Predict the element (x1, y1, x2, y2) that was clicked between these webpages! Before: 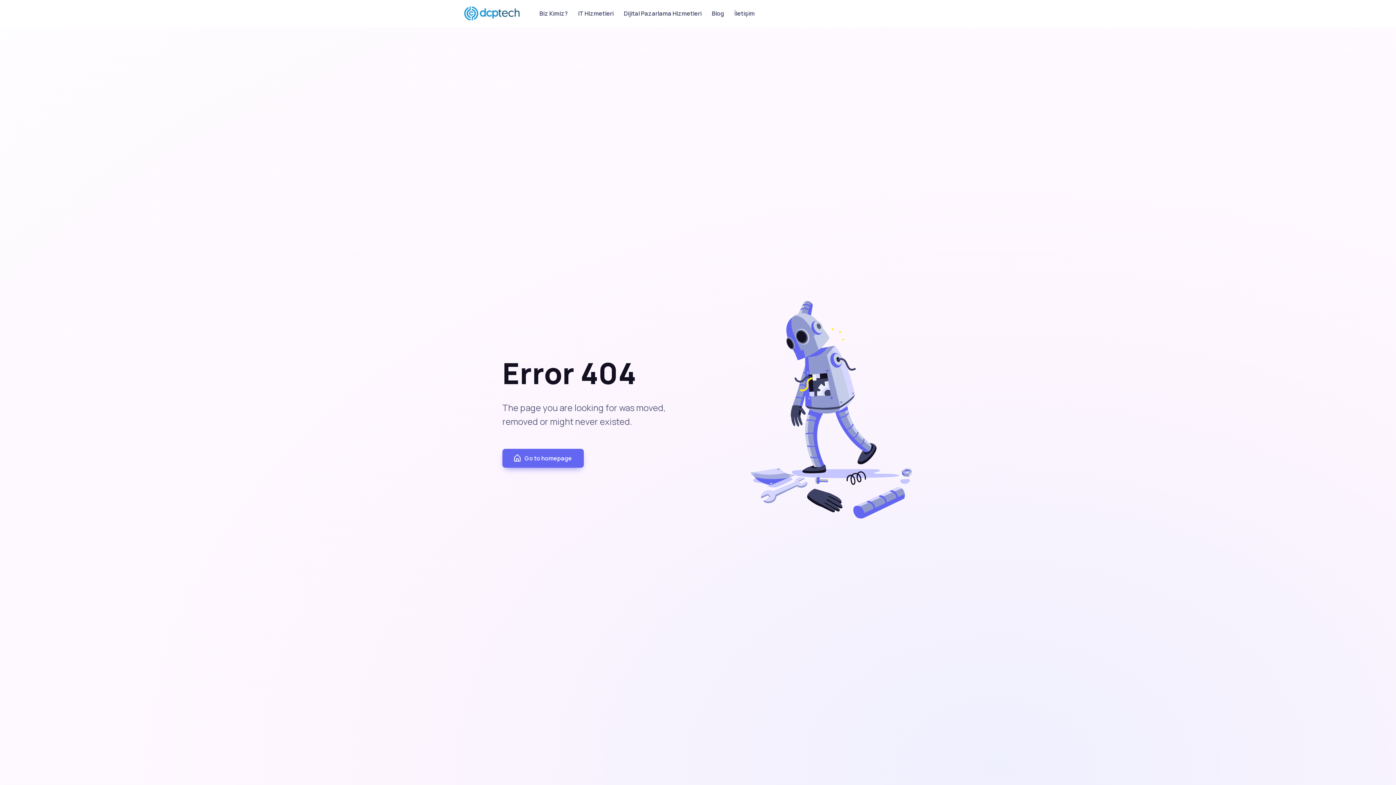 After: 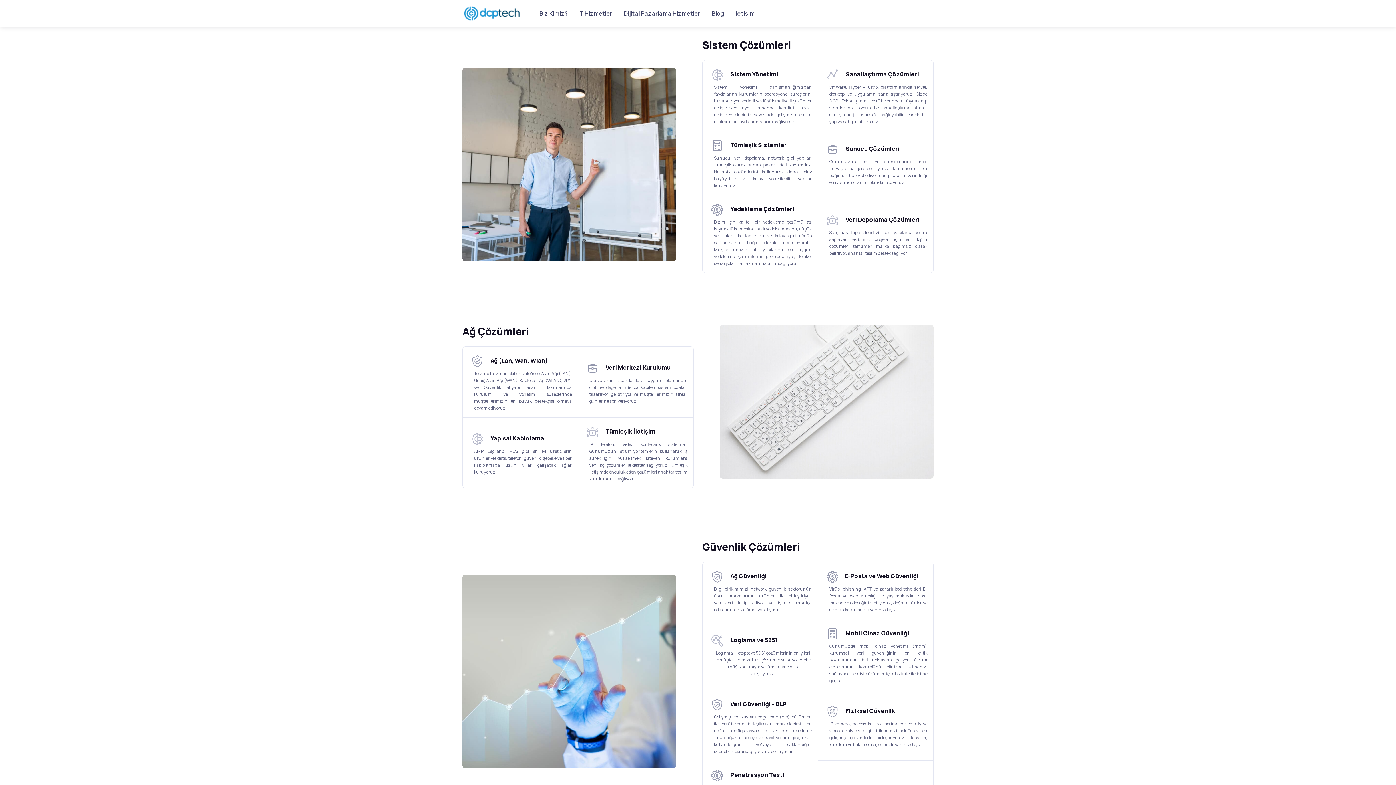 Action: label: IT Hizmetleri bbox: (573, 5, 618, 21)